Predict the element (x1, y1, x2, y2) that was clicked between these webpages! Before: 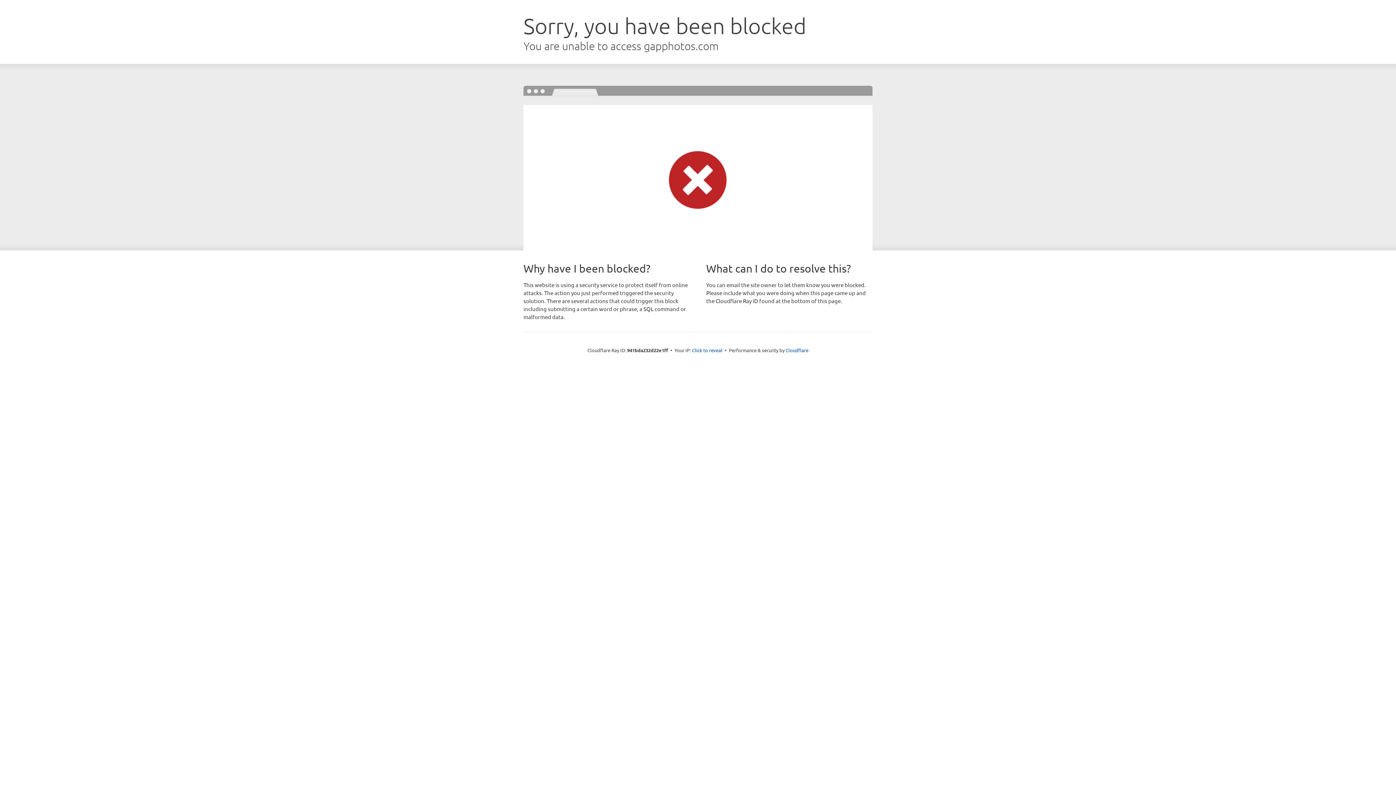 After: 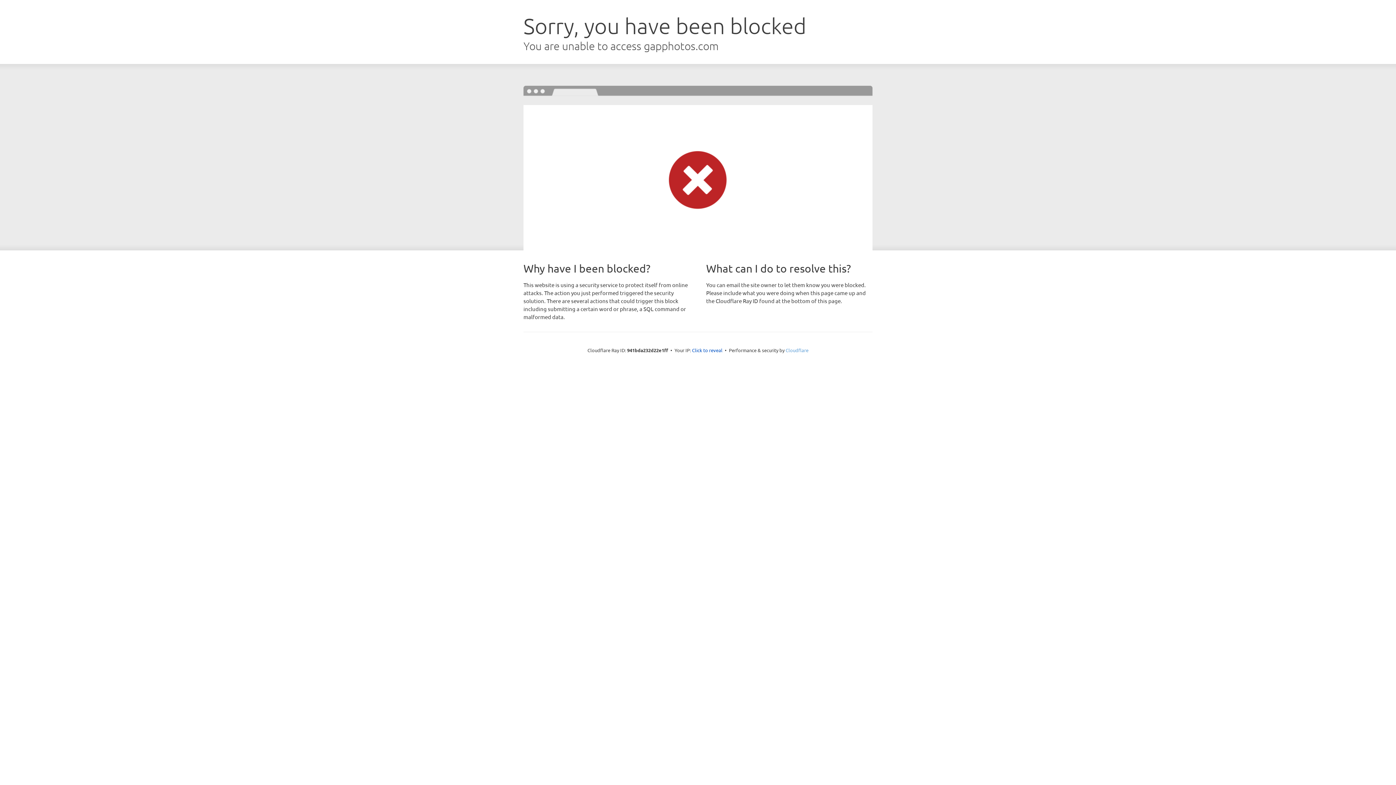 Action: bbox: (785, 347, 808, 353) label: Cloudflare